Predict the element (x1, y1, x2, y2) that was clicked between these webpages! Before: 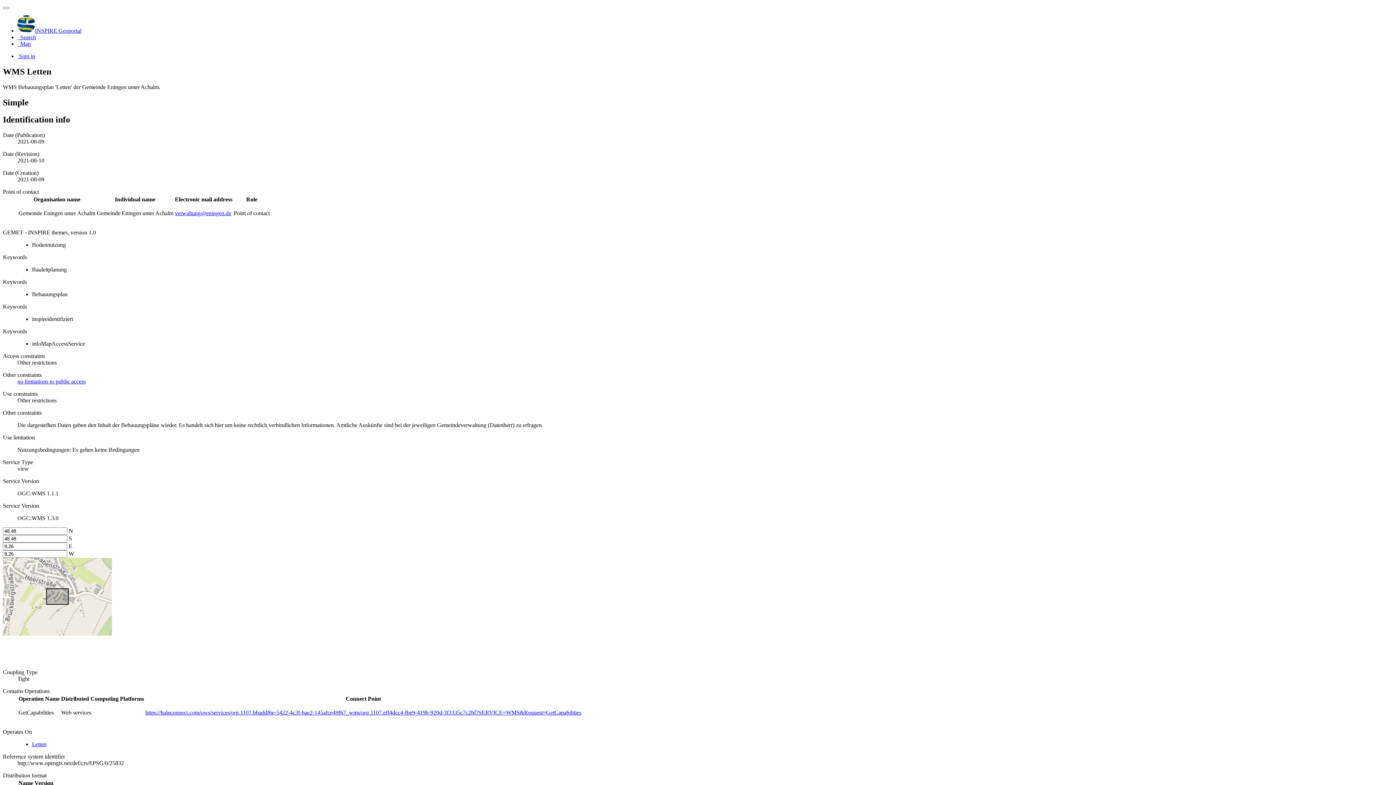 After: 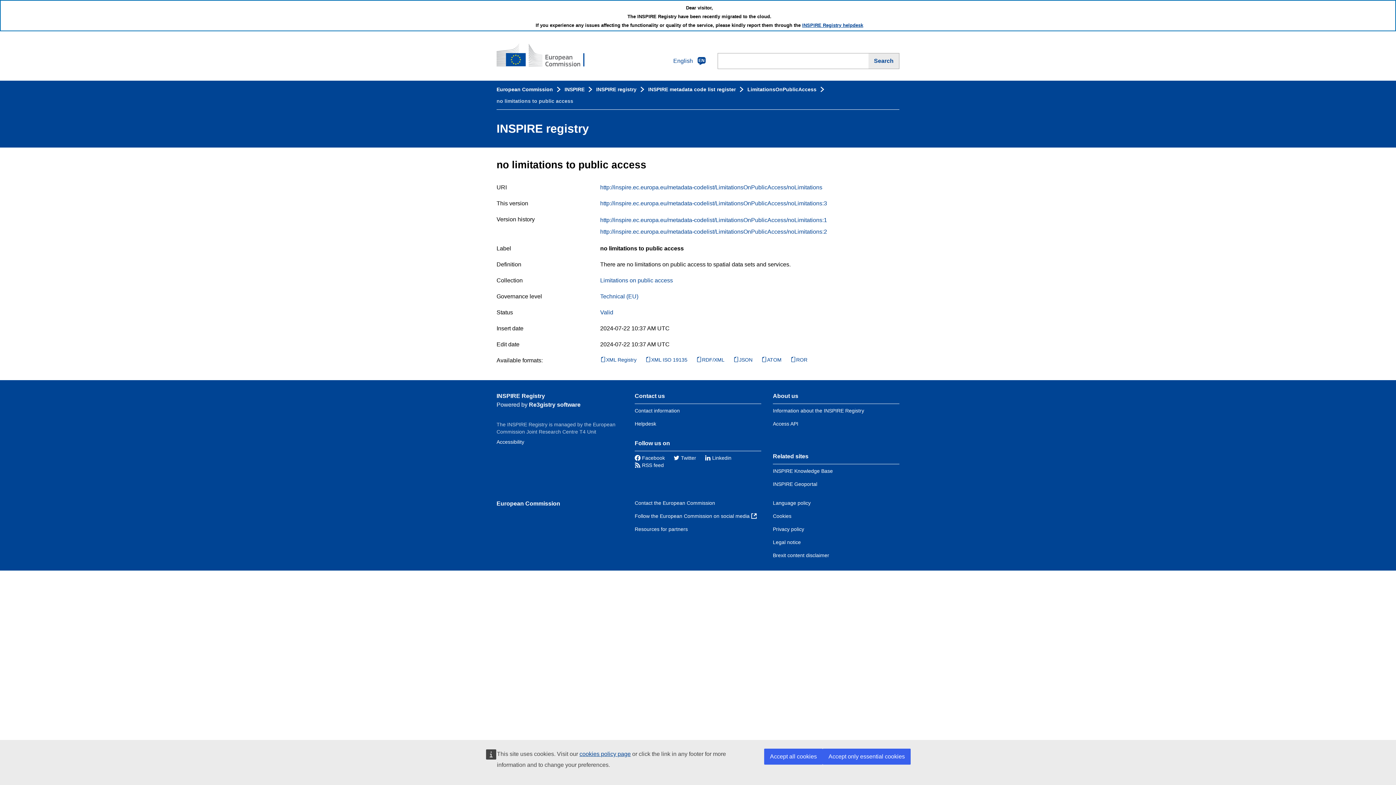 Action: label: no limitations to public access bbox: (17, 378, 85, 384)